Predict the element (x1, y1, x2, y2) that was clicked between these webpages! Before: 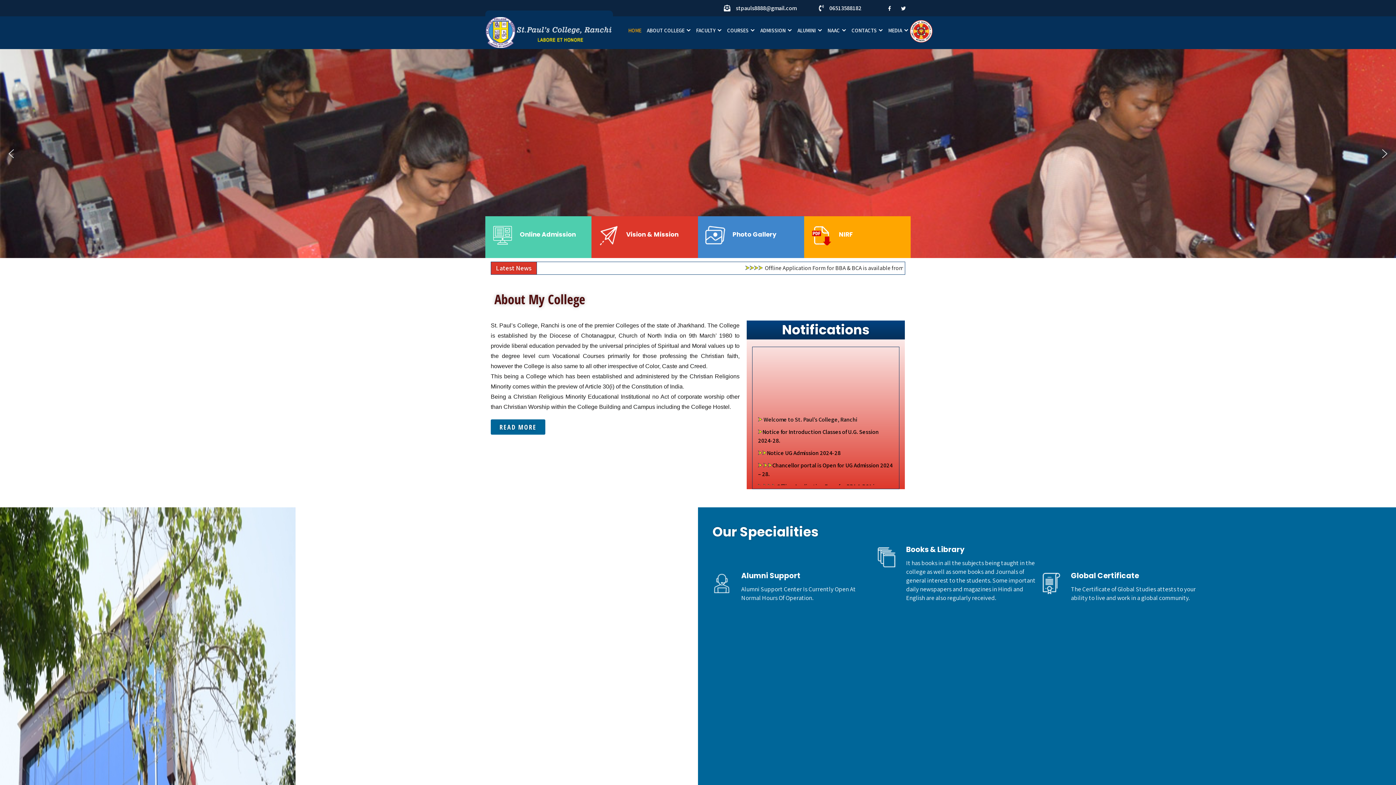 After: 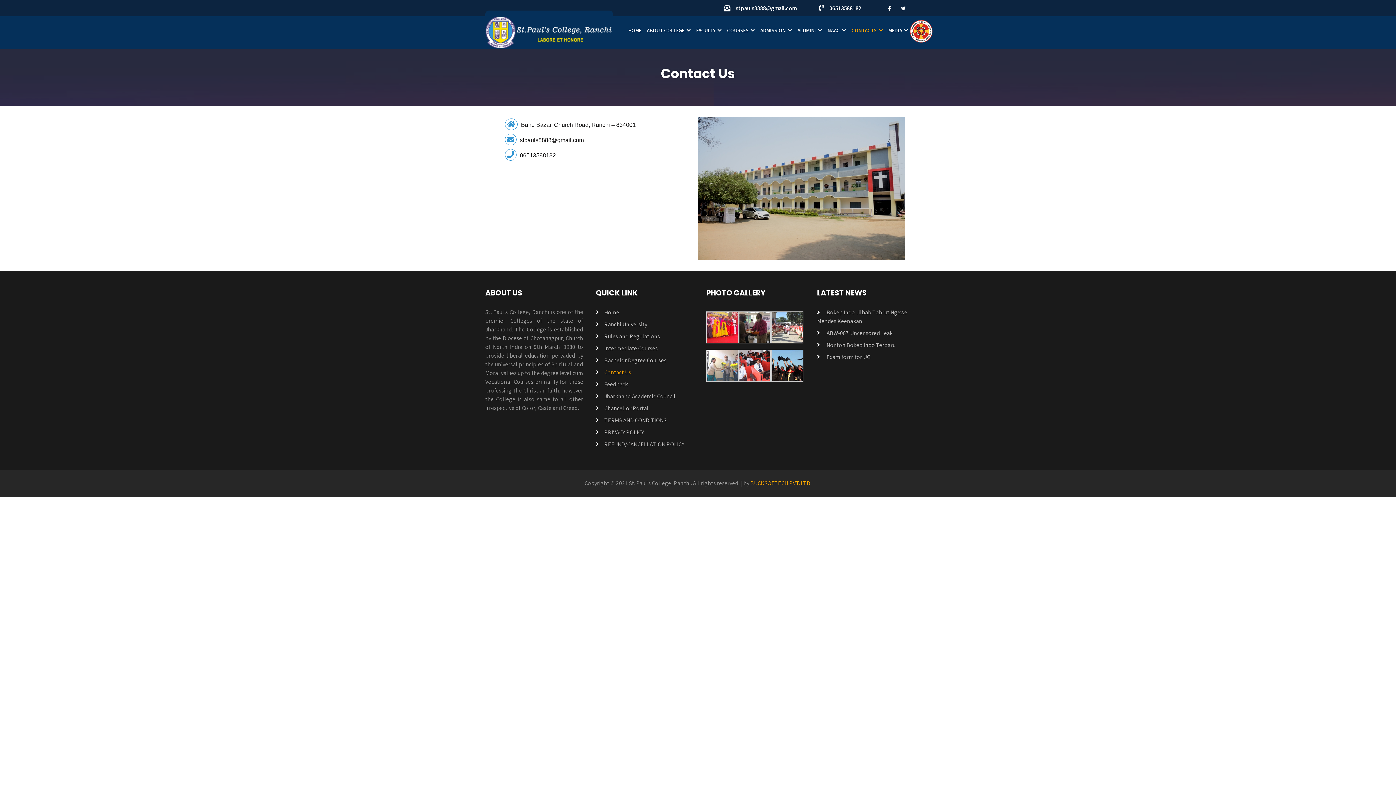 Action: bbox: (849, 16, 885, 44) label: CONTACTS